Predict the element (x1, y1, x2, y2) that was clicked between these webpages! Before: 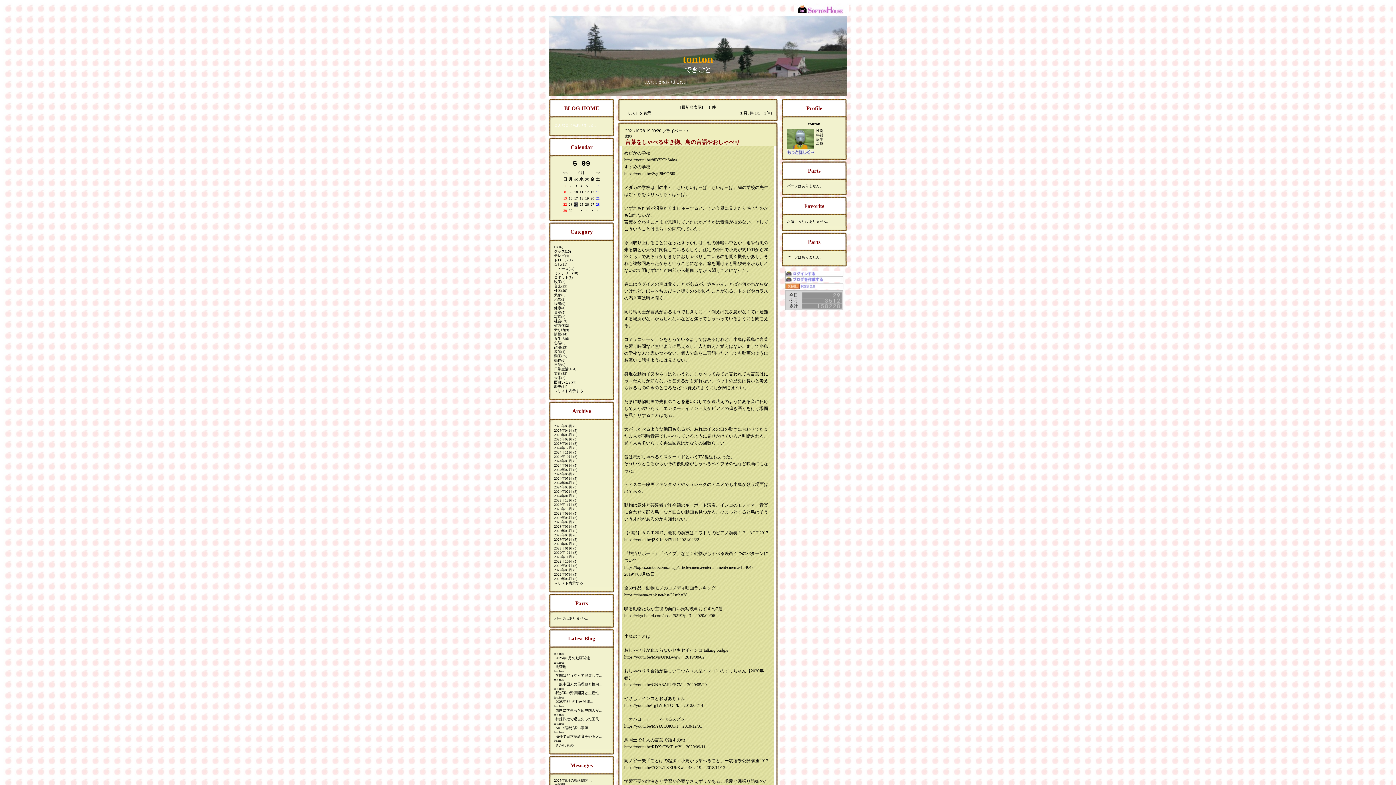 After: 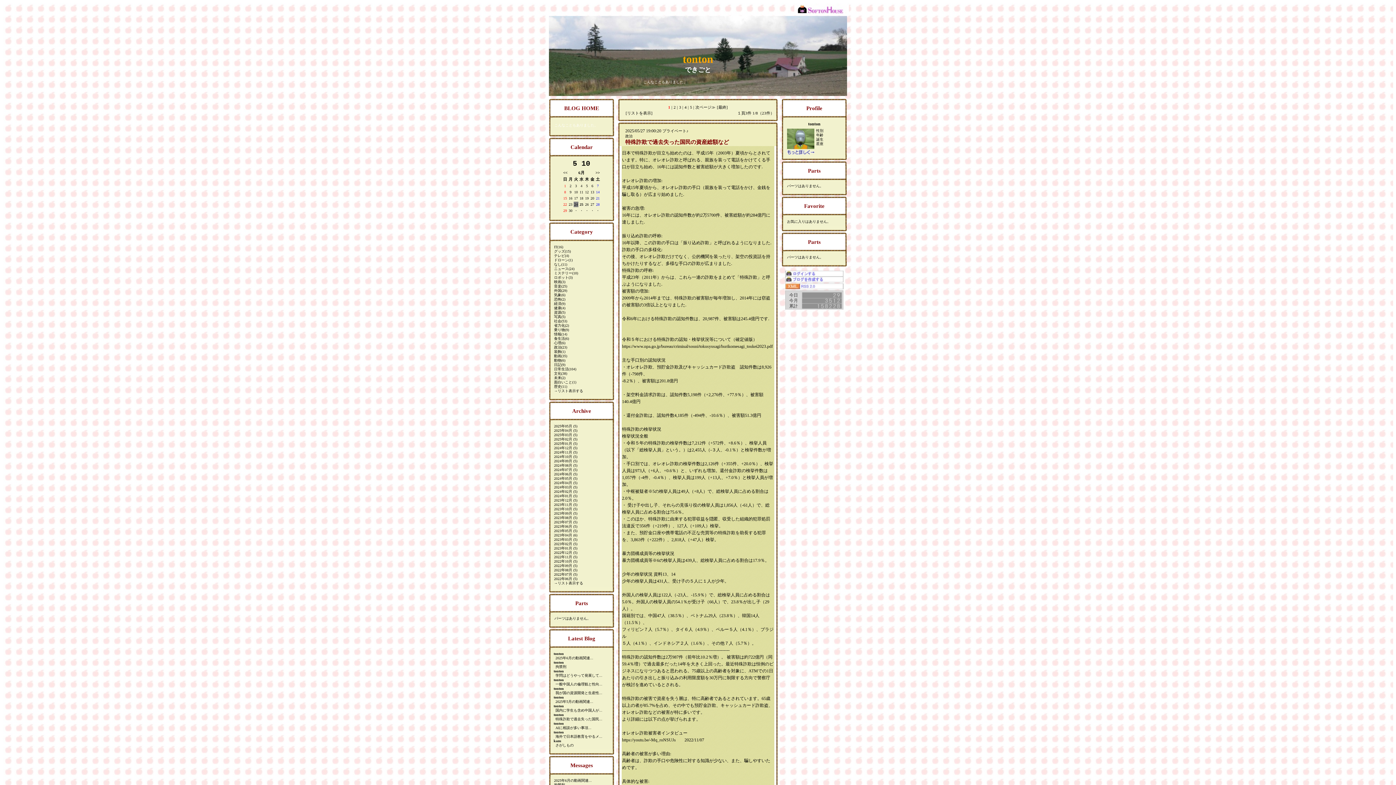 Action: label: 政治 bbox: (554, 343, 561, 349)